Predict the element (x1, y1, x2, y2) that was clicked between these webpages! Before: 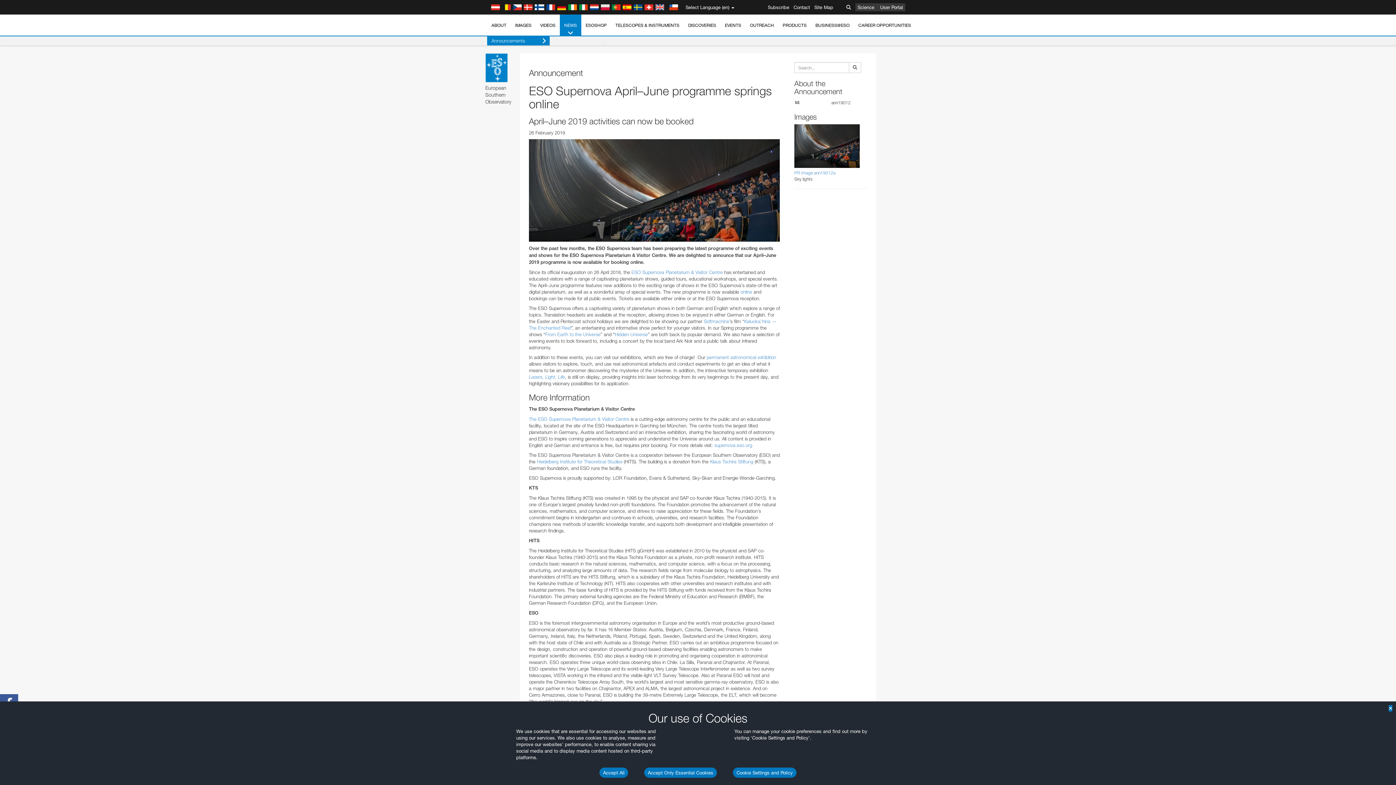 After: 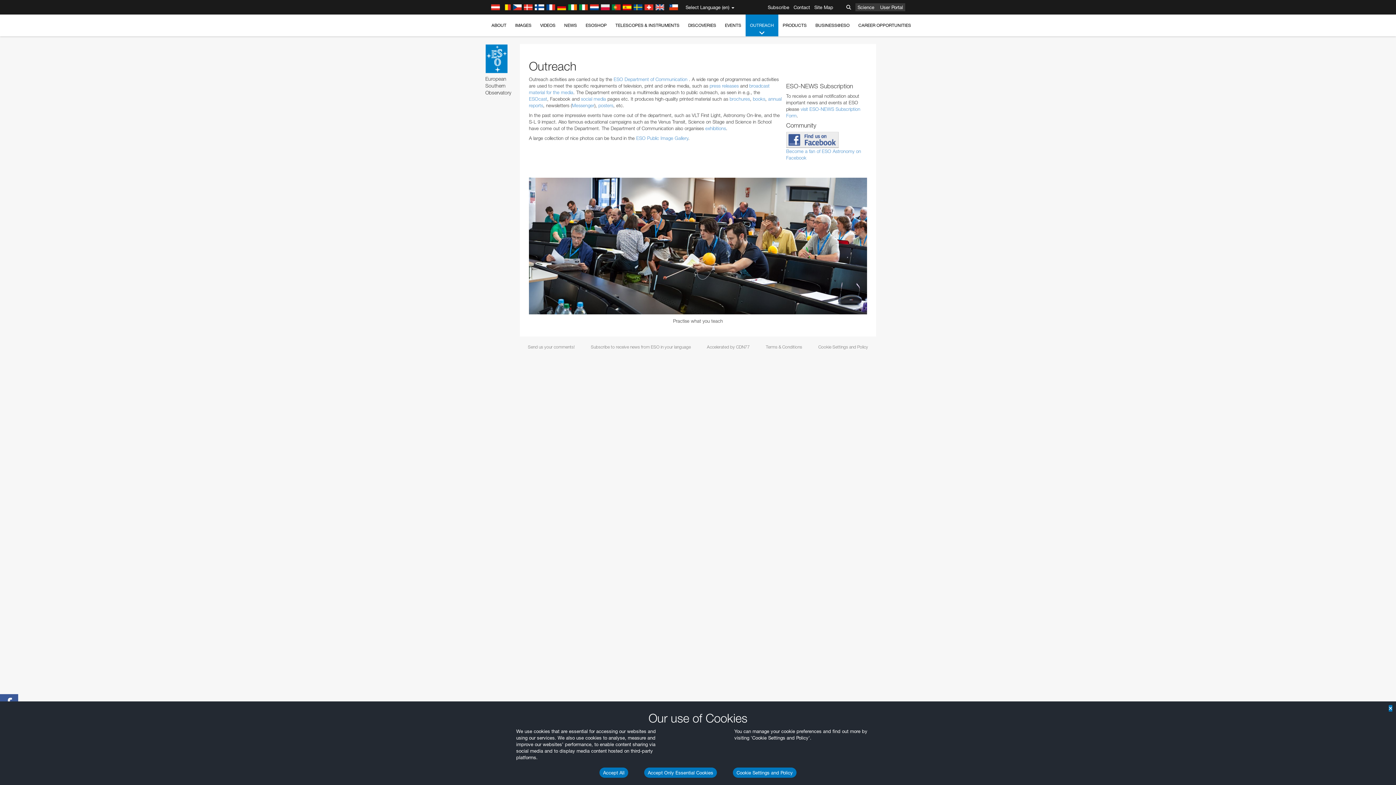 Action: label: OUTREACH bbox: (745, 14, 778, 36)